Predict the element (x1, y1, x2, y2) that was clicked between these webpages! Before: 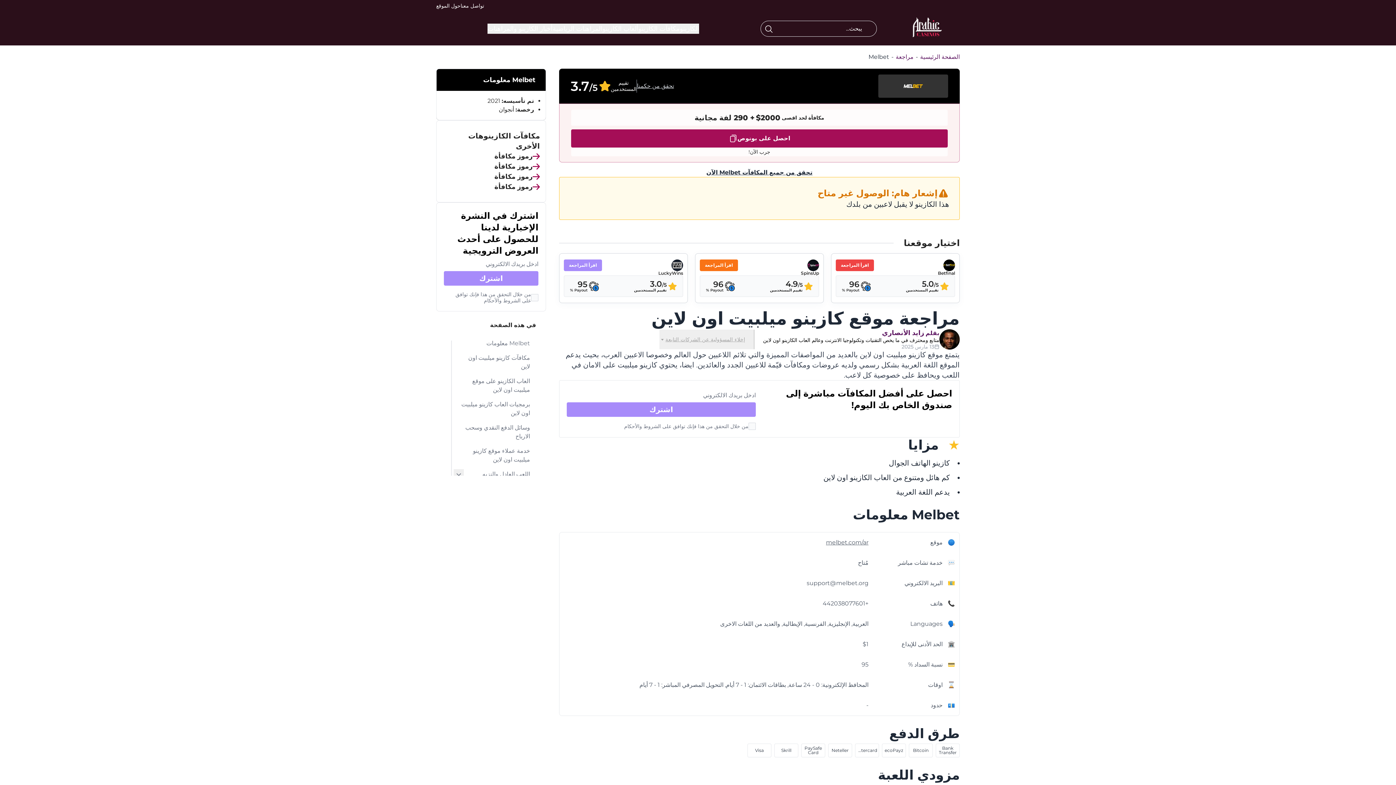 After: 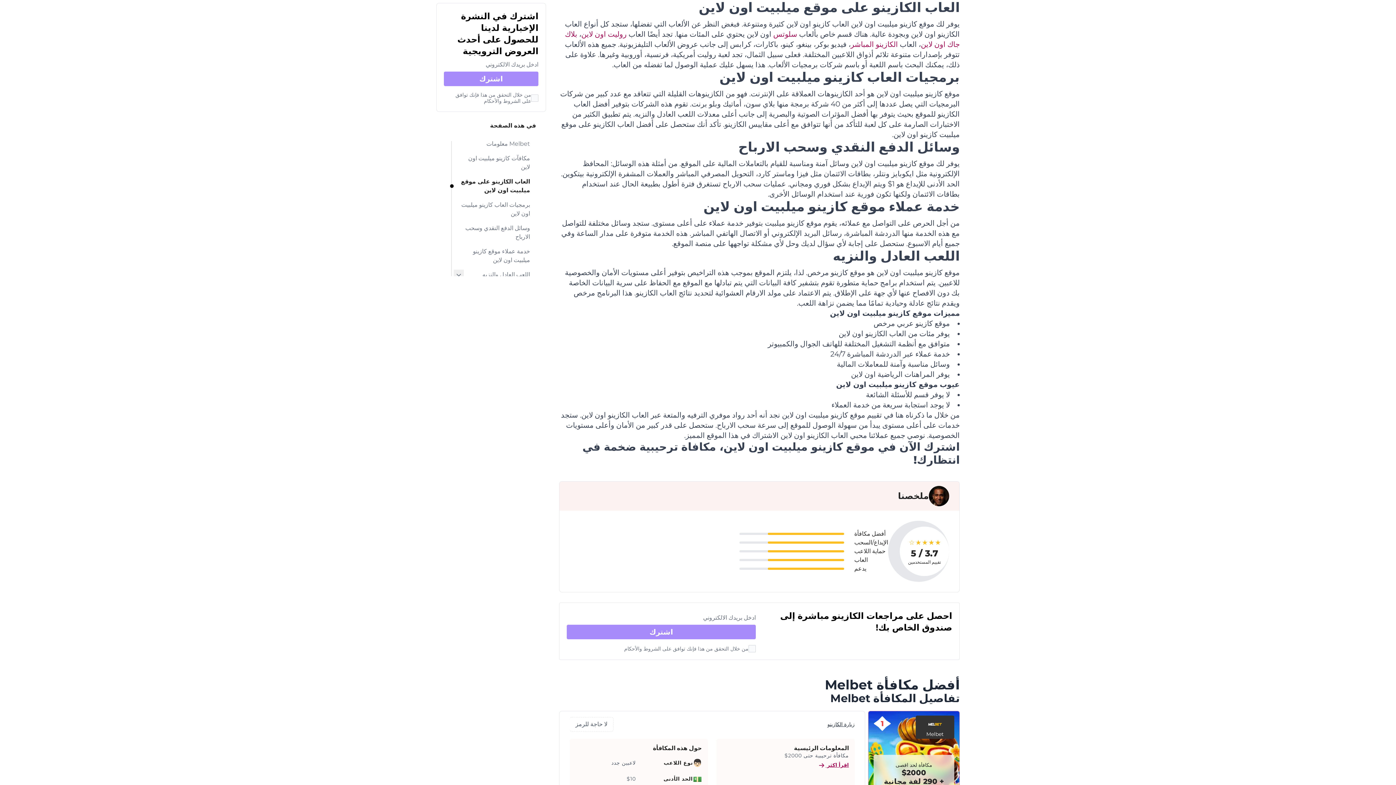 Action: label: باقة الألعاب في كازينو وايت ليون اون لاين bbox: (453, 374, 536, 397)